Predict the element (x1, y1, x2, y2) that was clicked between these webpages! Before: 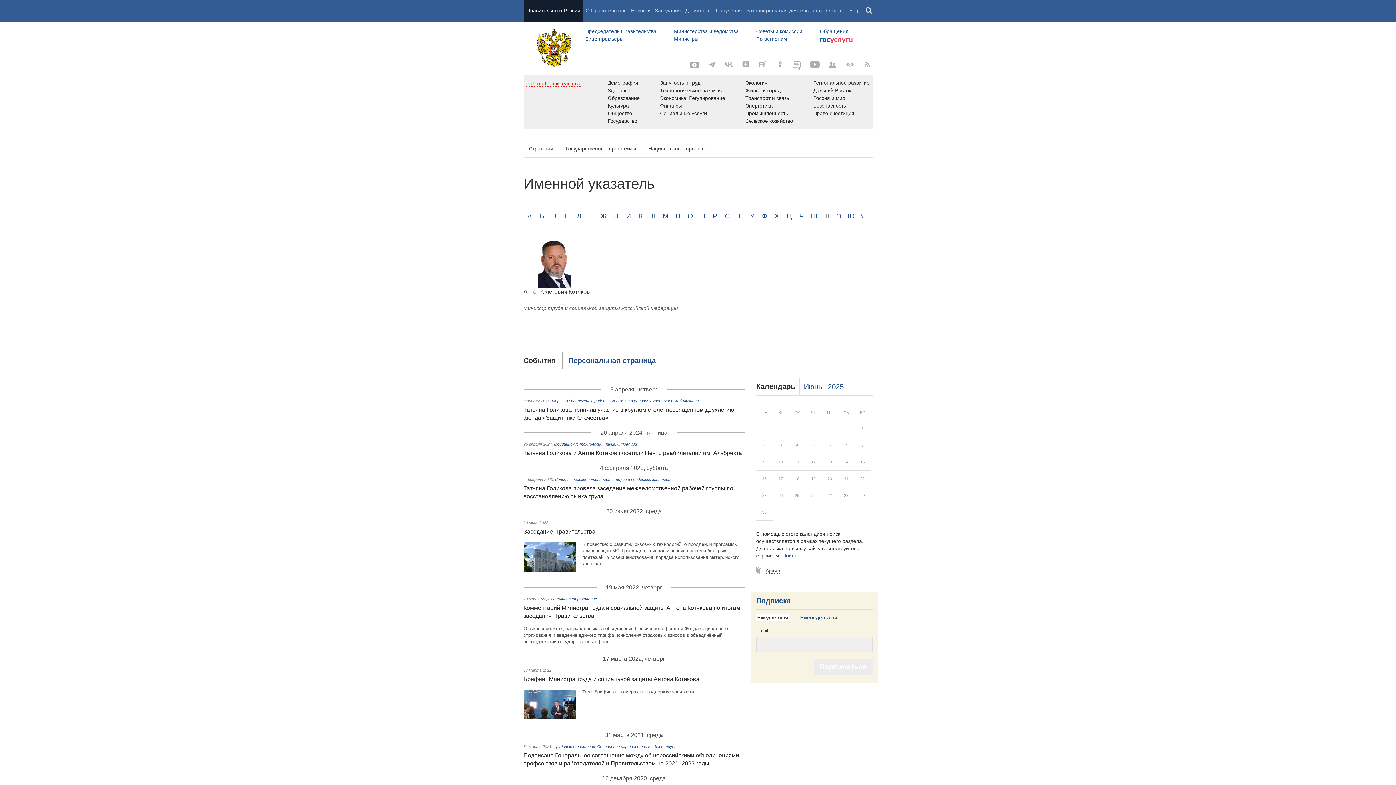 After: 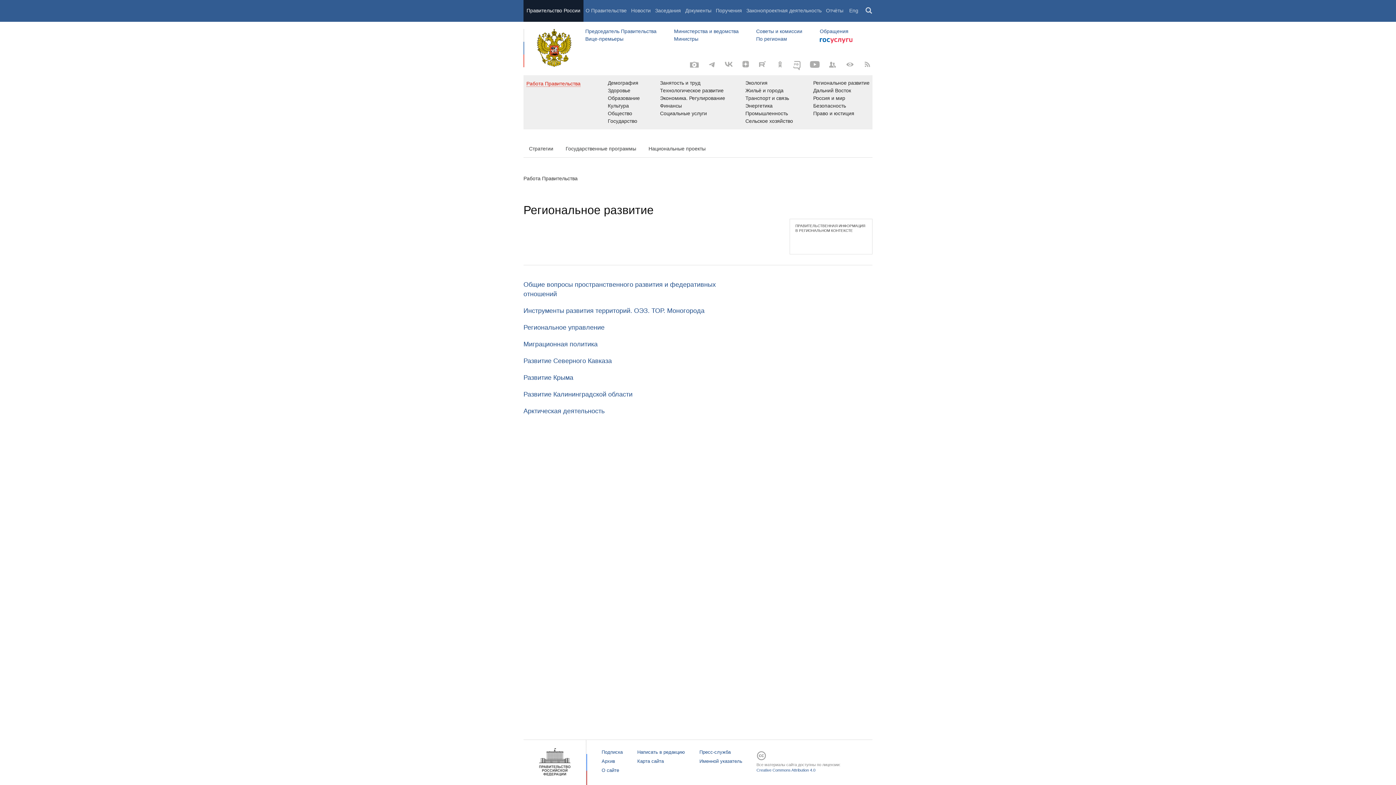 Action: bbox: (813, 79, 869, 86) label: Региональное развитие